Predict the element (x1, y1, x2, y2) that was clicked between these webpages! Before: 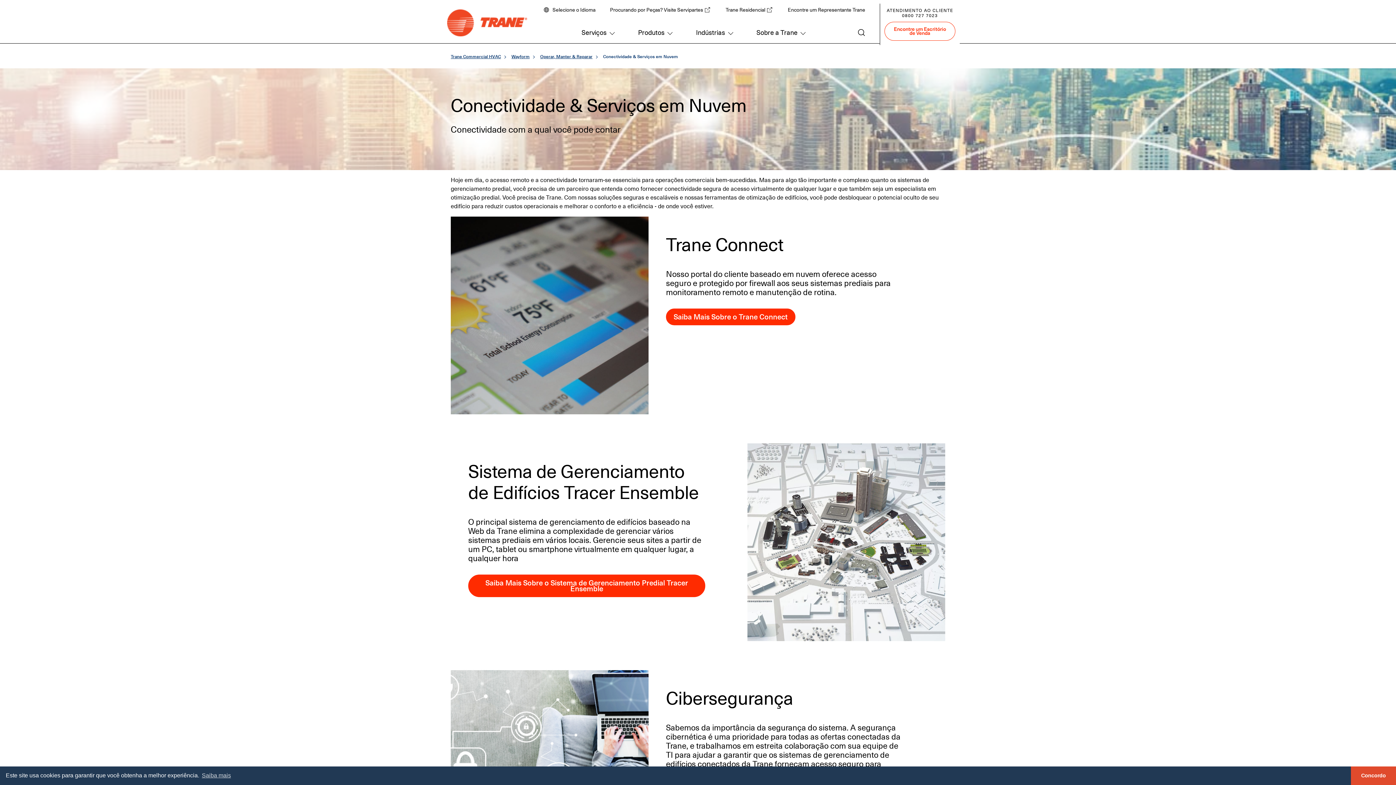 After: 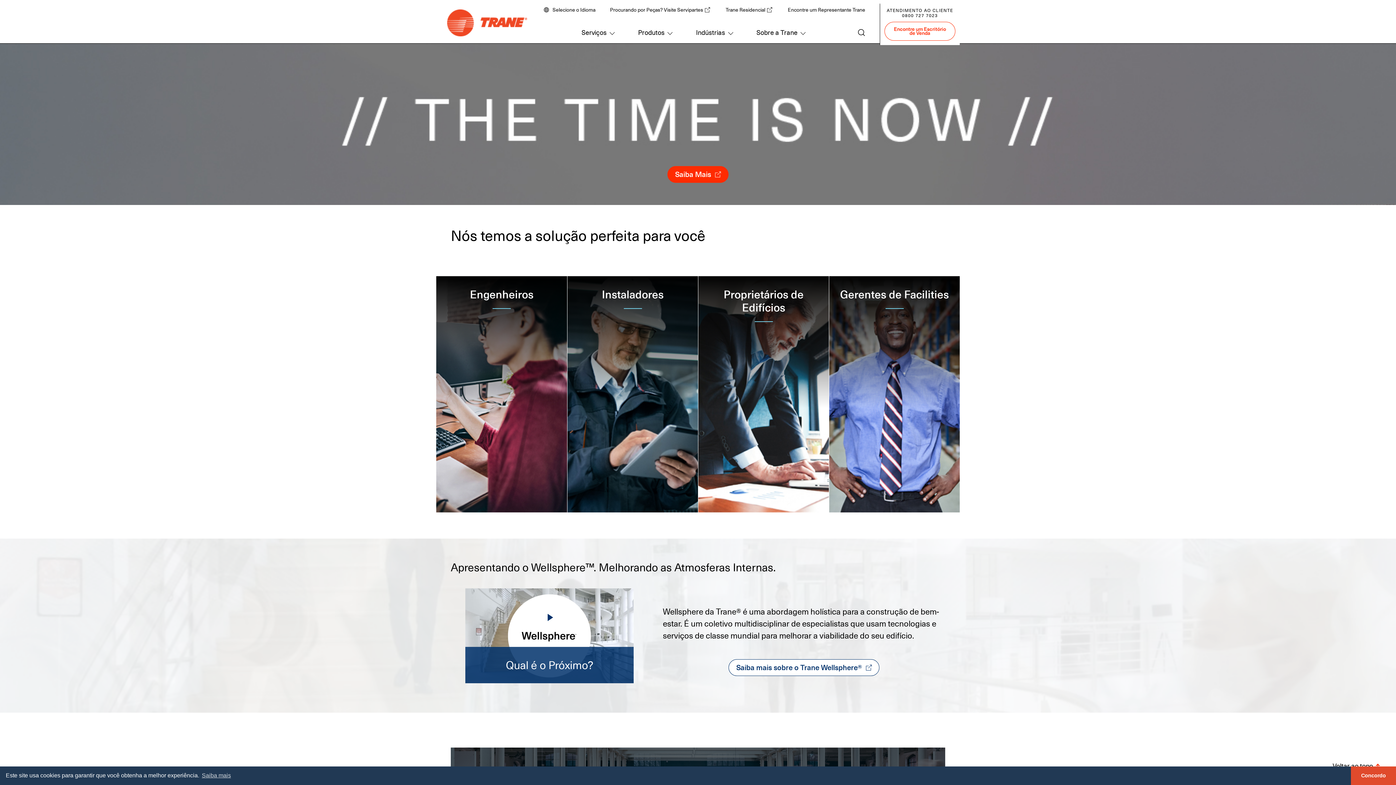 Action: bbox: (447, 9, 527, 36)